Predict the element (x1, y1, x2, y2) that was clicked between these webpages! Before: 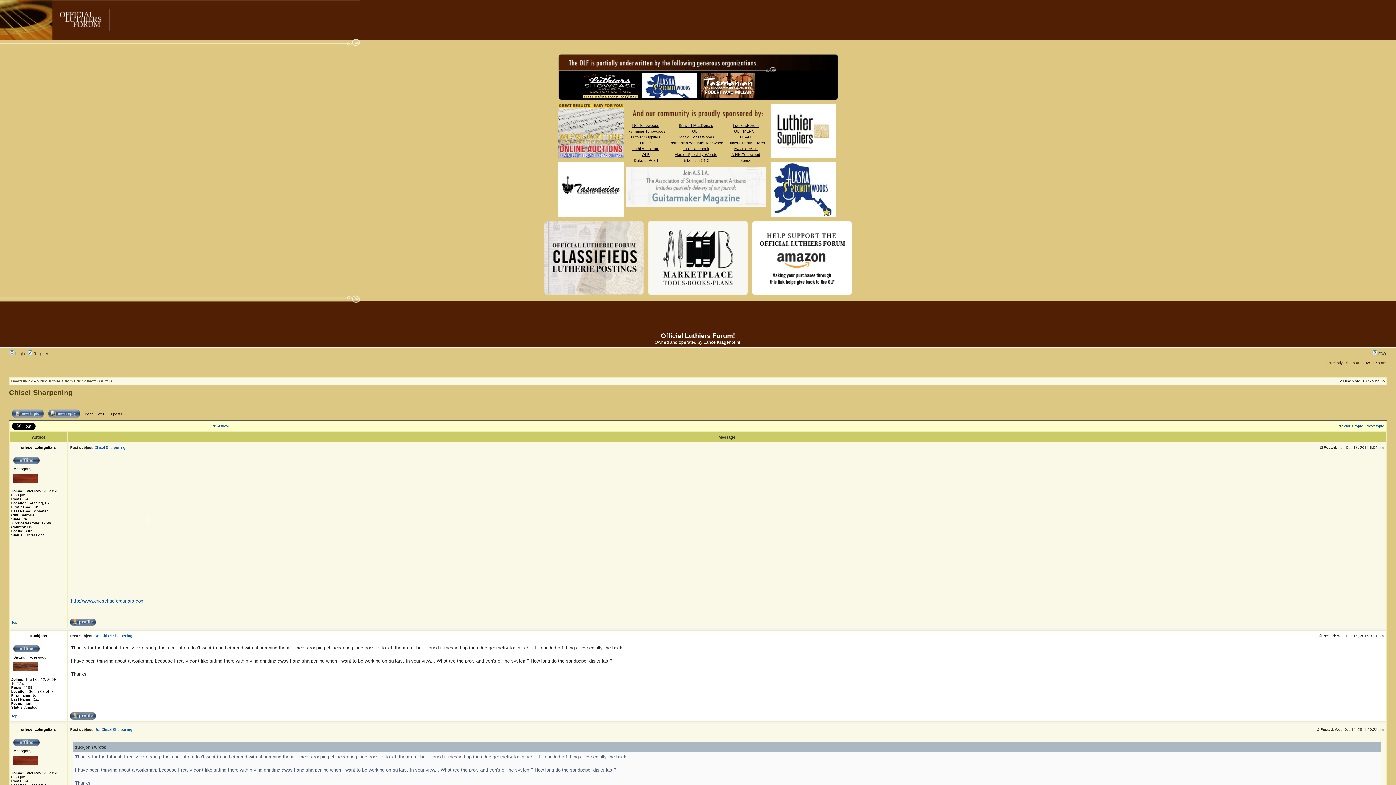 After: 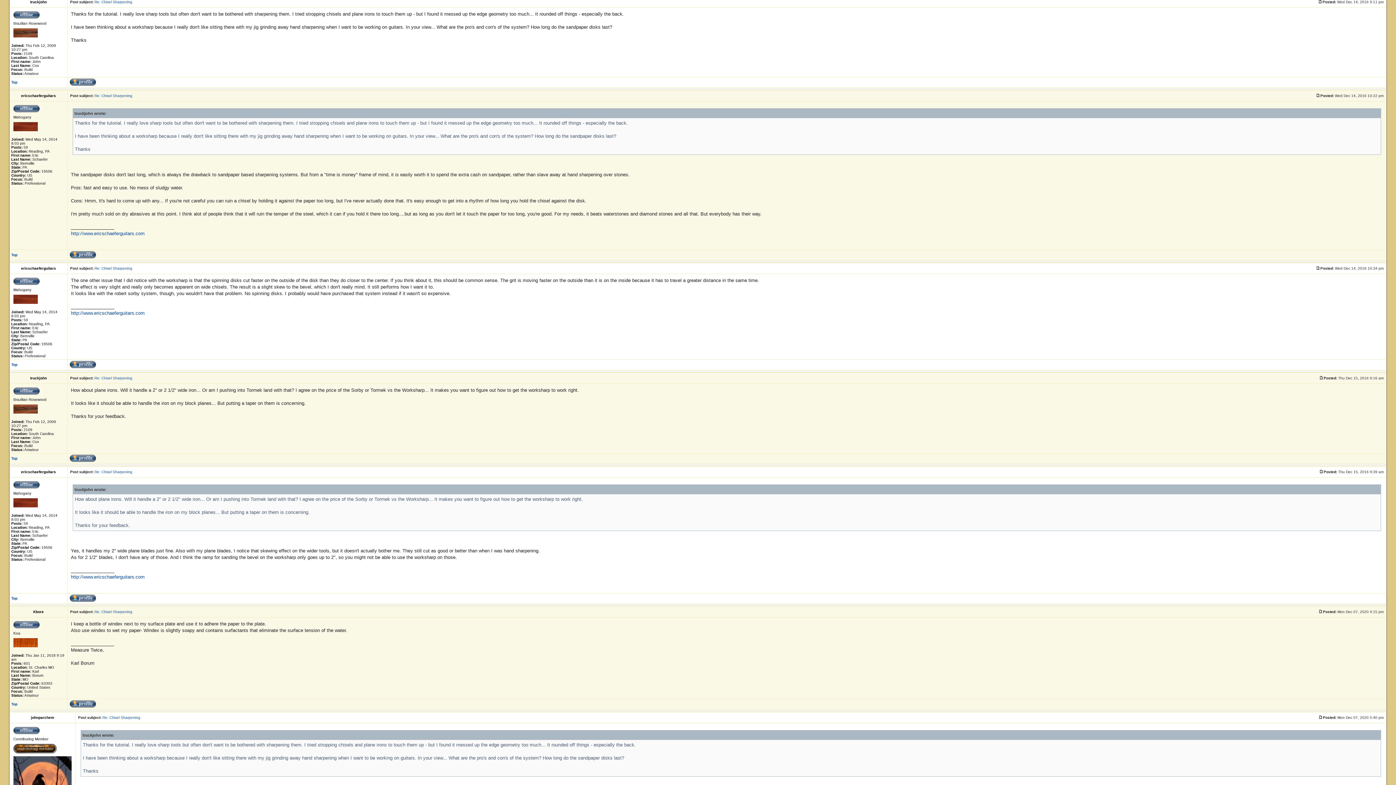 Action: bbox: (1318, 634, 1322, 638)